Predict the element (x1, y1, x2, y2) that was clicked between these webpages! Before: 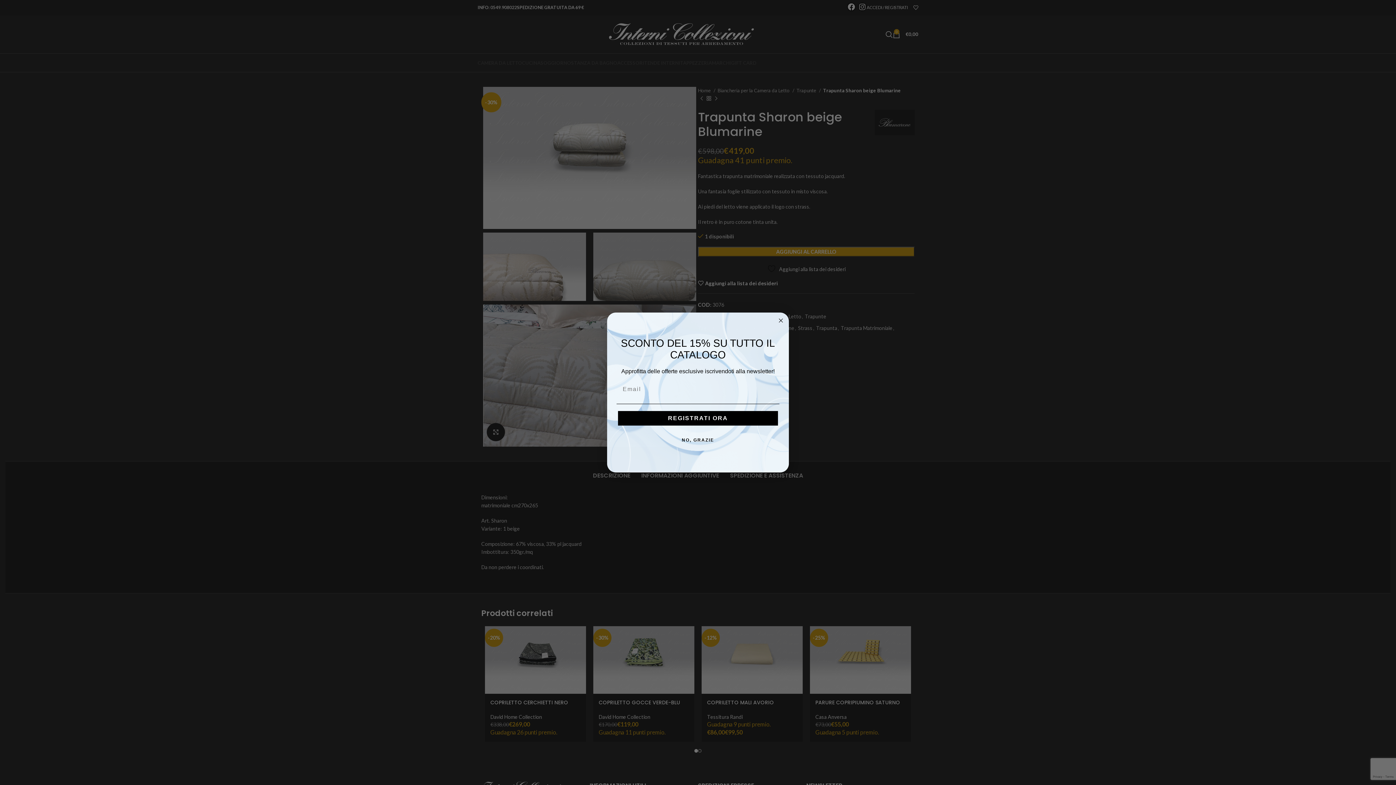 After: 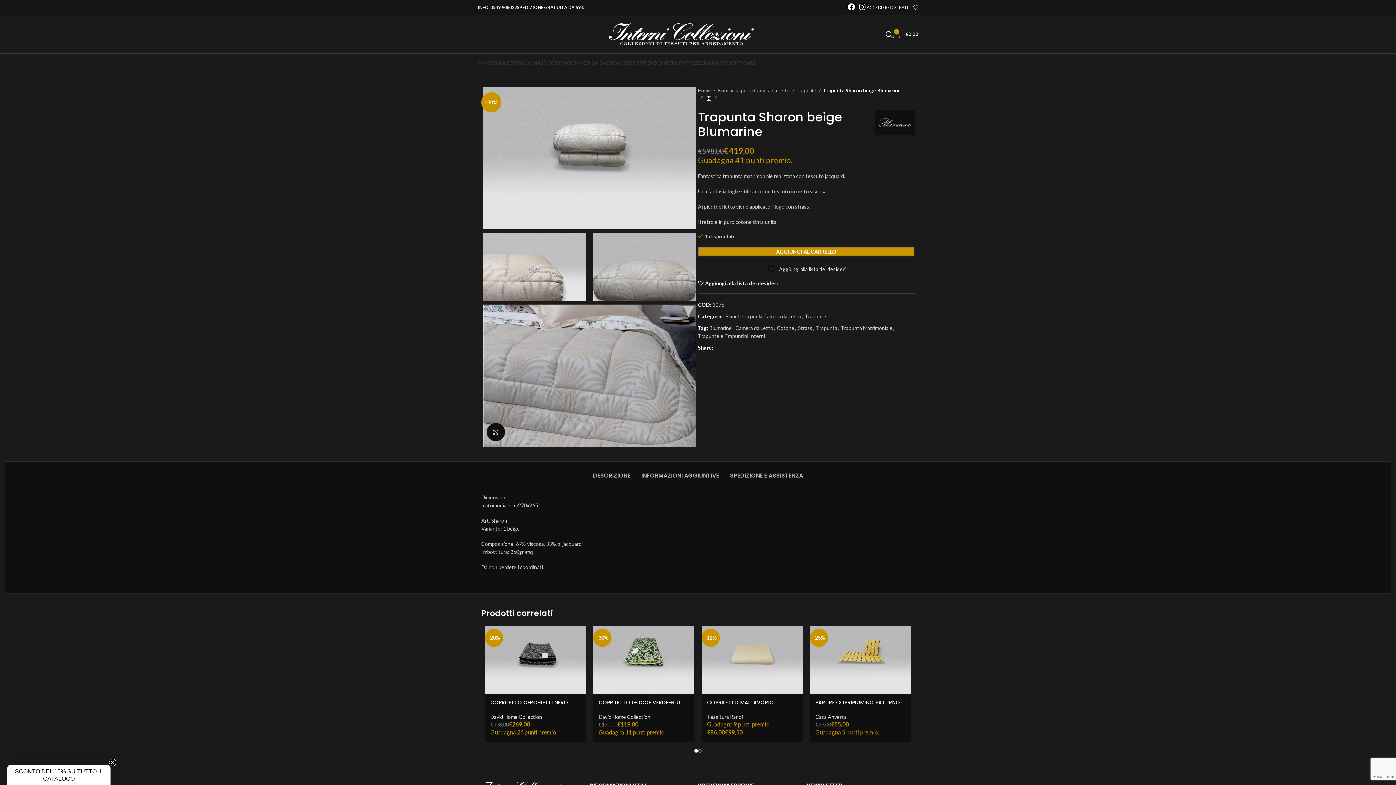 Action: label: Close dialog bbox: (776, 332, 785, 341)